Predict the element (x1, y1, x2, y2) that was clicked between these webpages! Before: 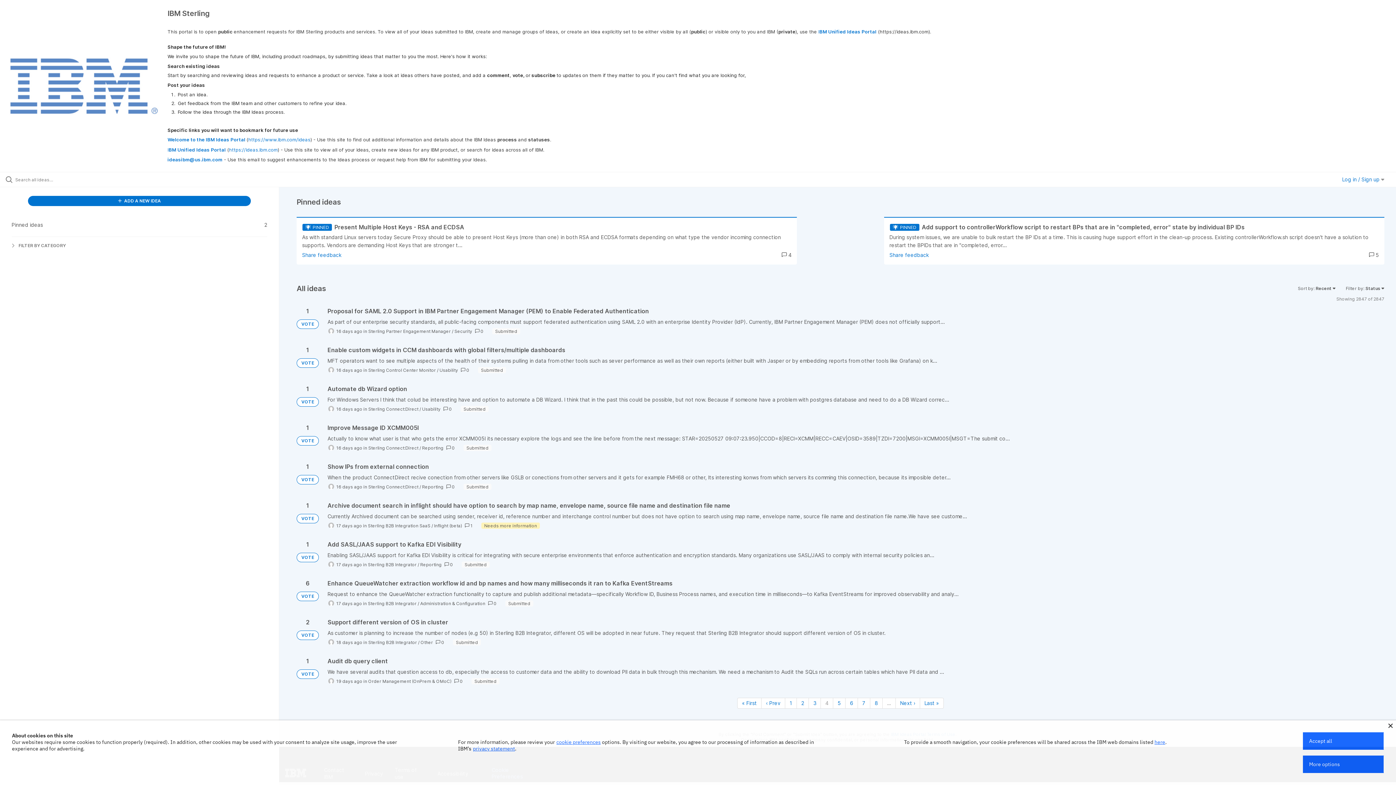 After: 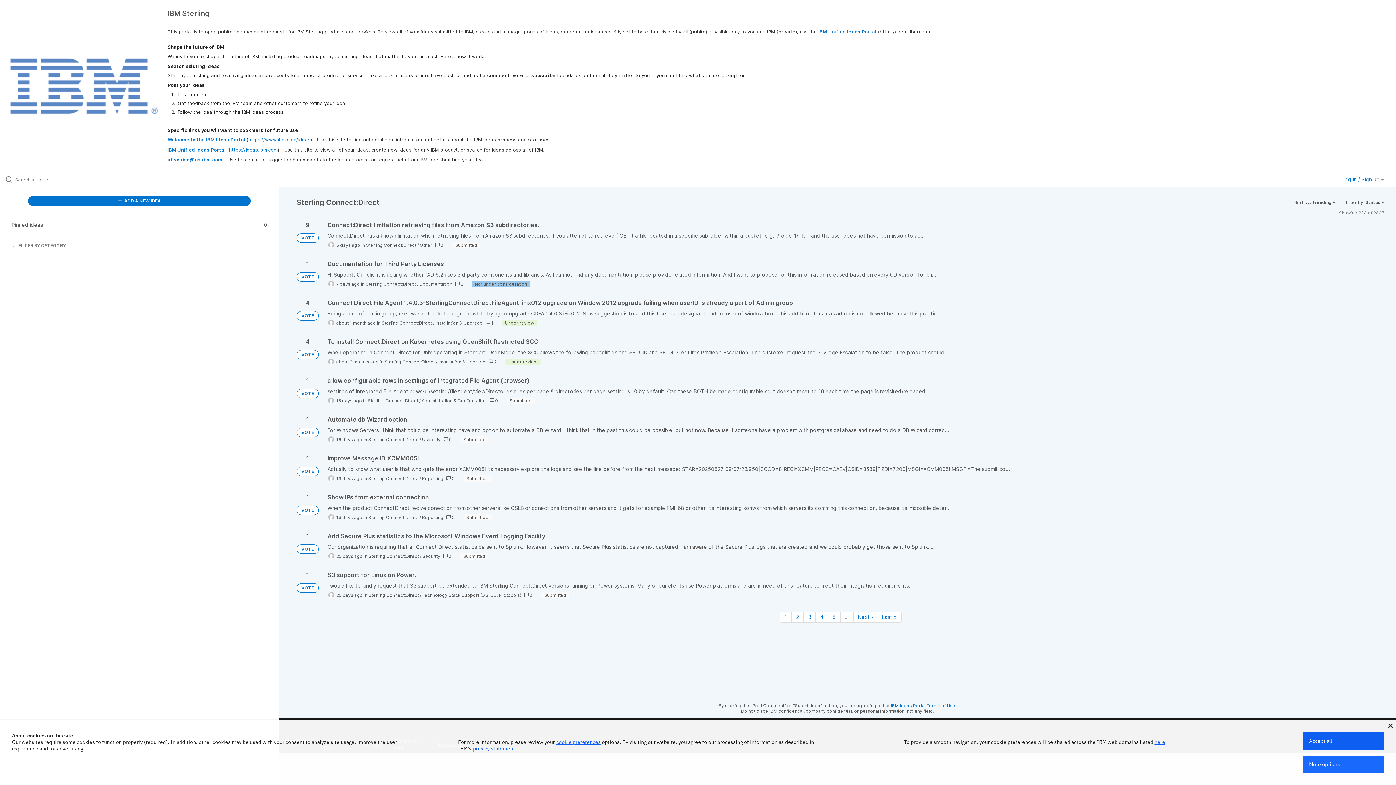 Action: label: Sterling Connect:Direct bbox: (368, 484, 418, 489)